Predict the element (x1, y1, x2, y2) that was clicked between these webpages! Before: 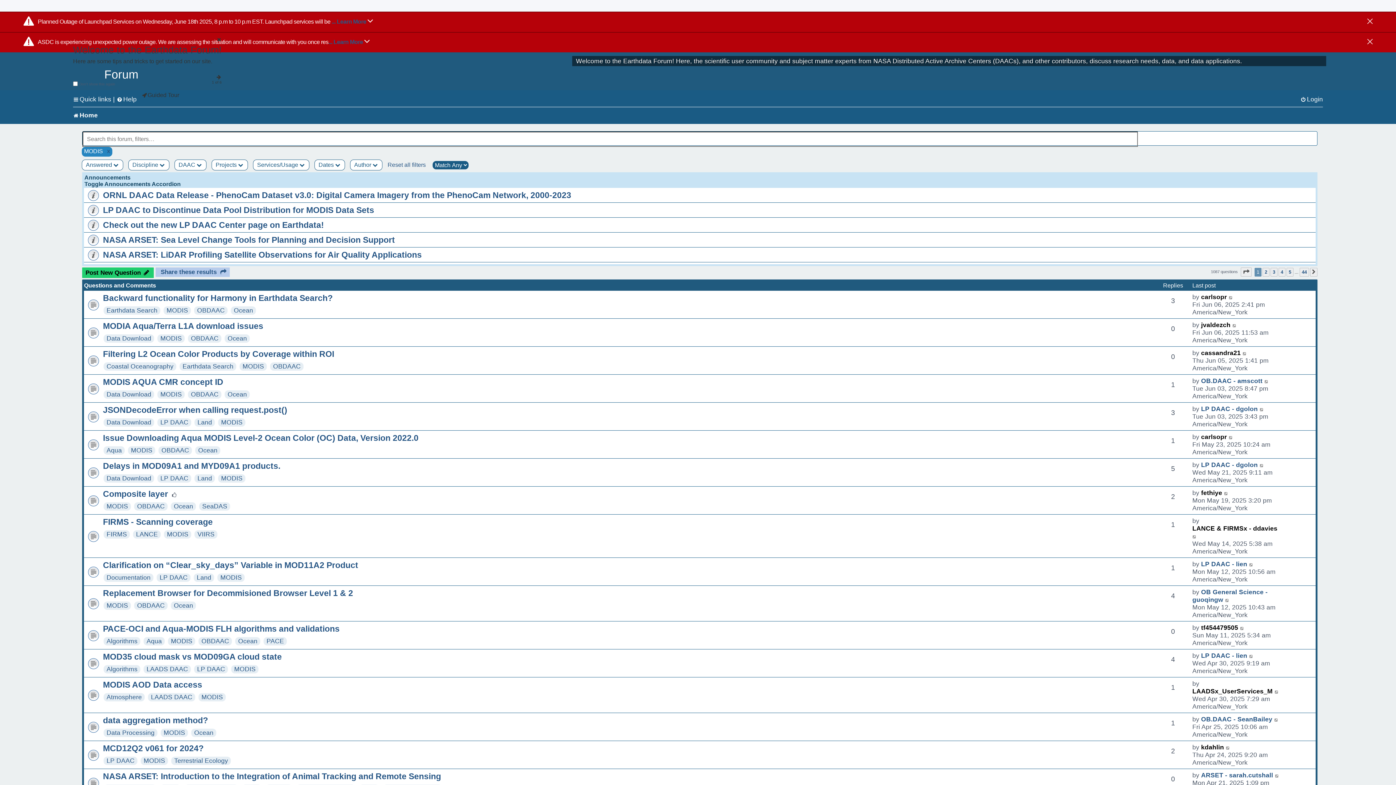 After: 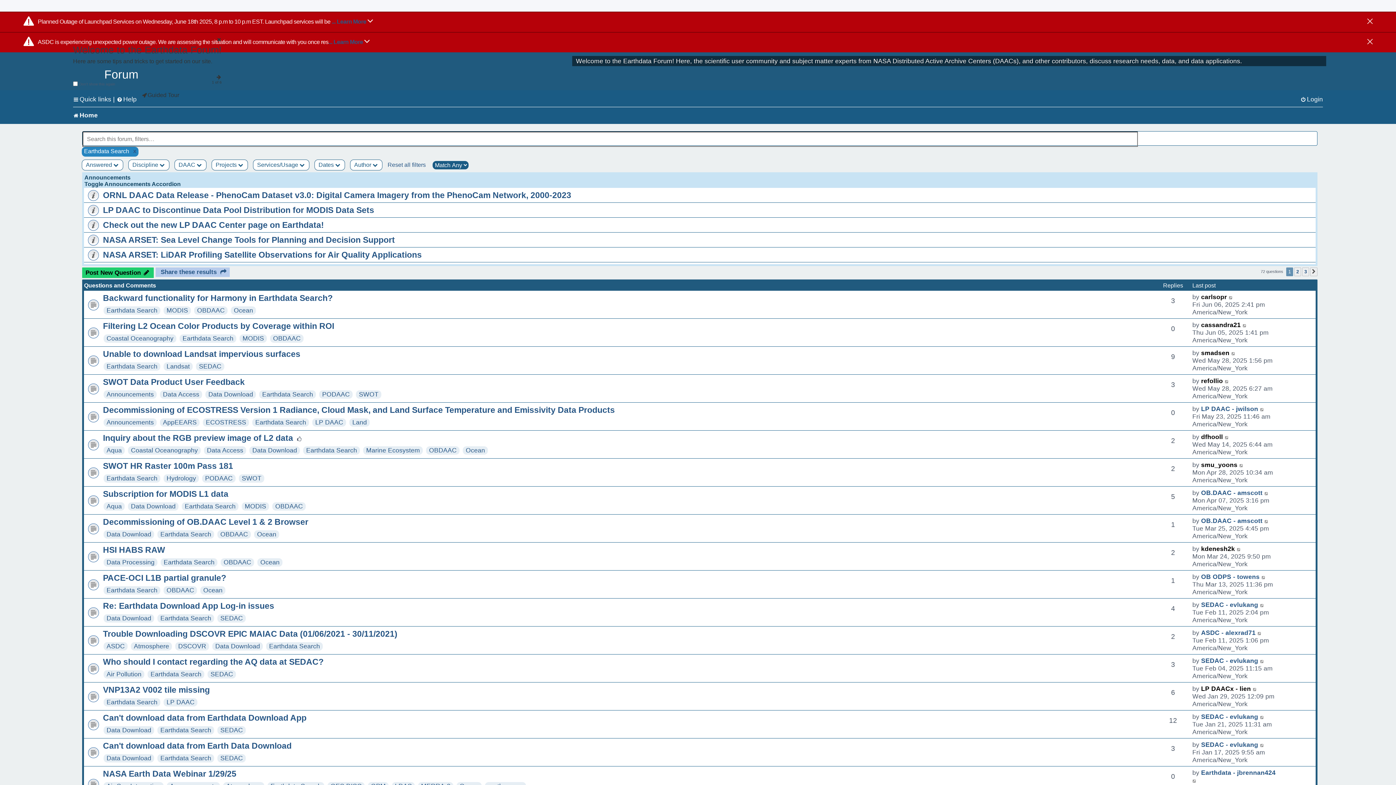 Action: bbox: (182, 362, 233, 370) label: Earthdata Search